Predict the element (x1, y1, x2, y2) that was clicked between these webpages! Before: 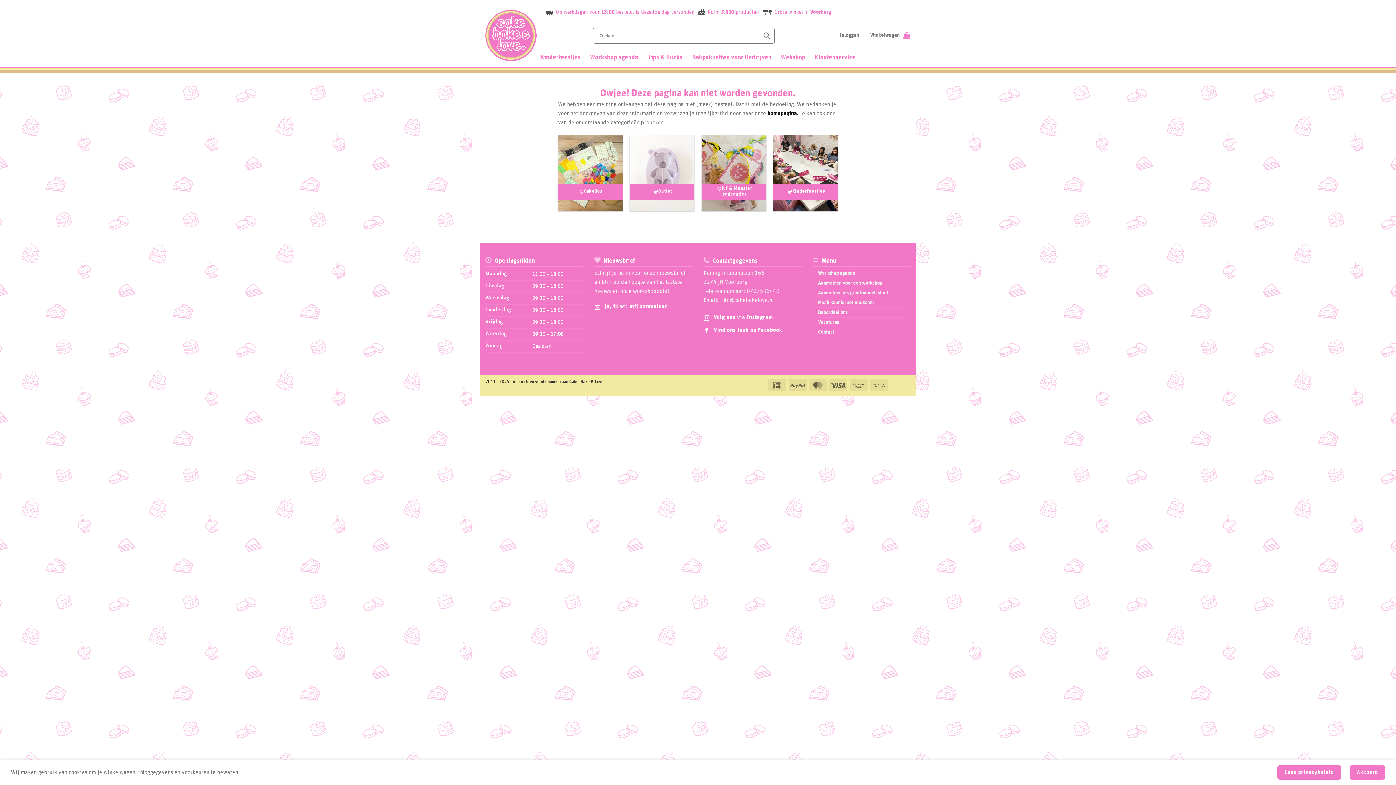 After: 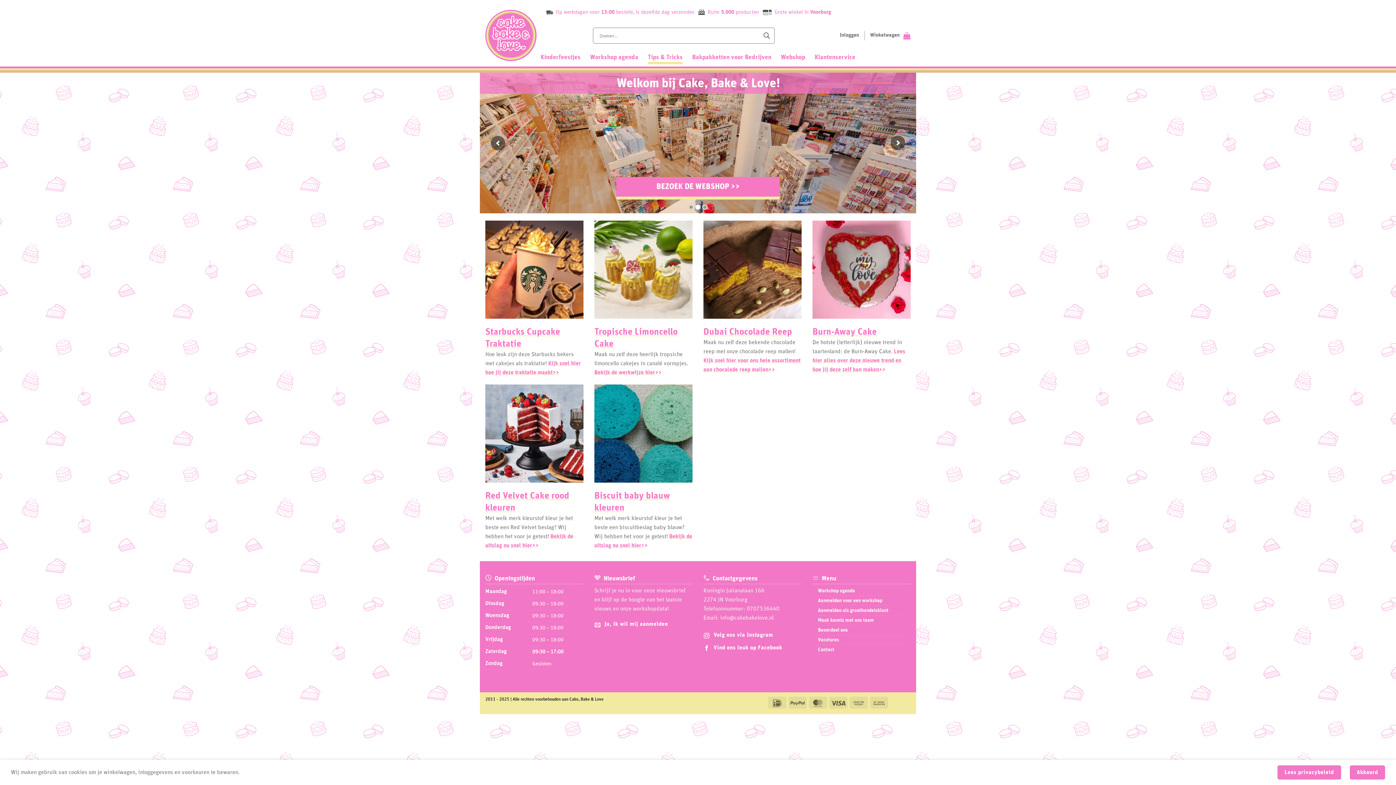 Action: label: Tips & Tricks bbox: (648, 49, 682, 65)